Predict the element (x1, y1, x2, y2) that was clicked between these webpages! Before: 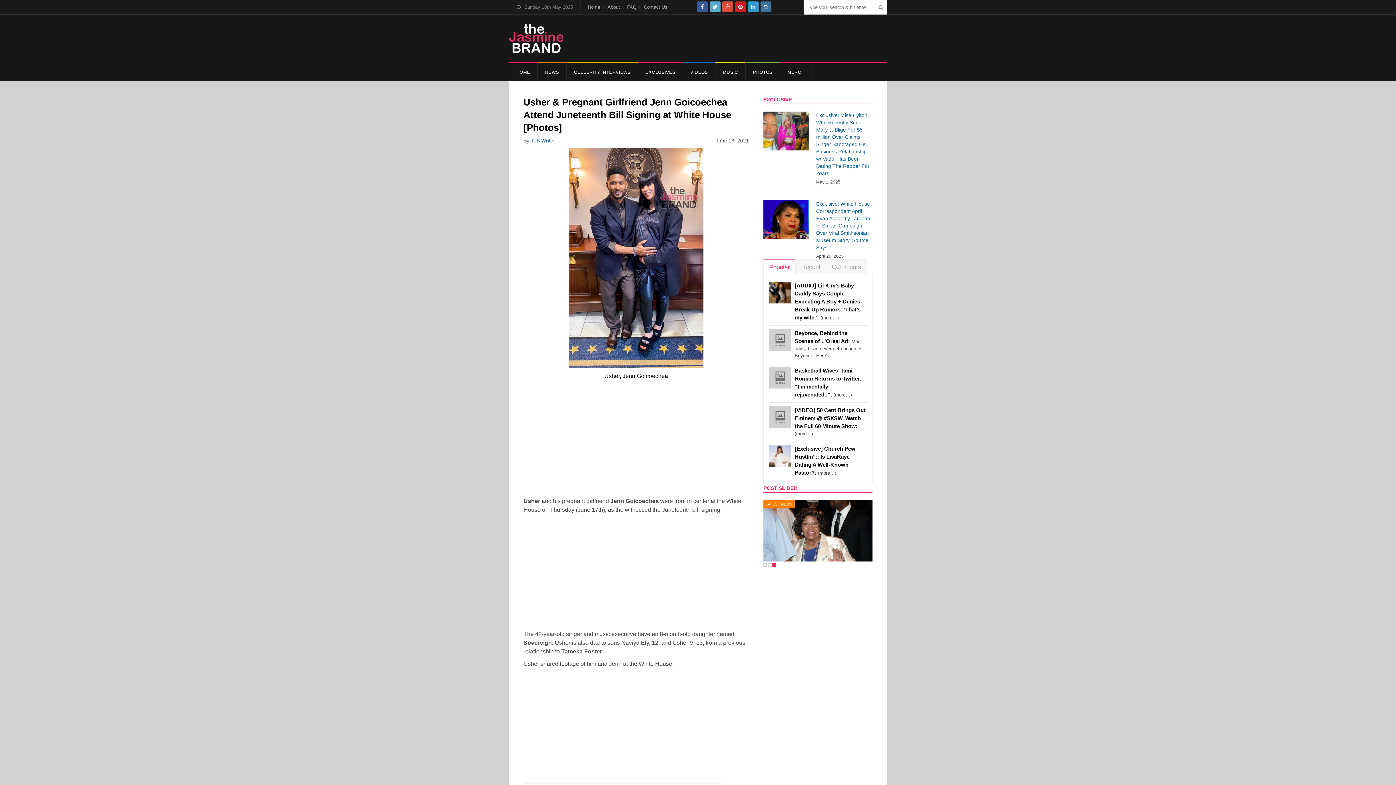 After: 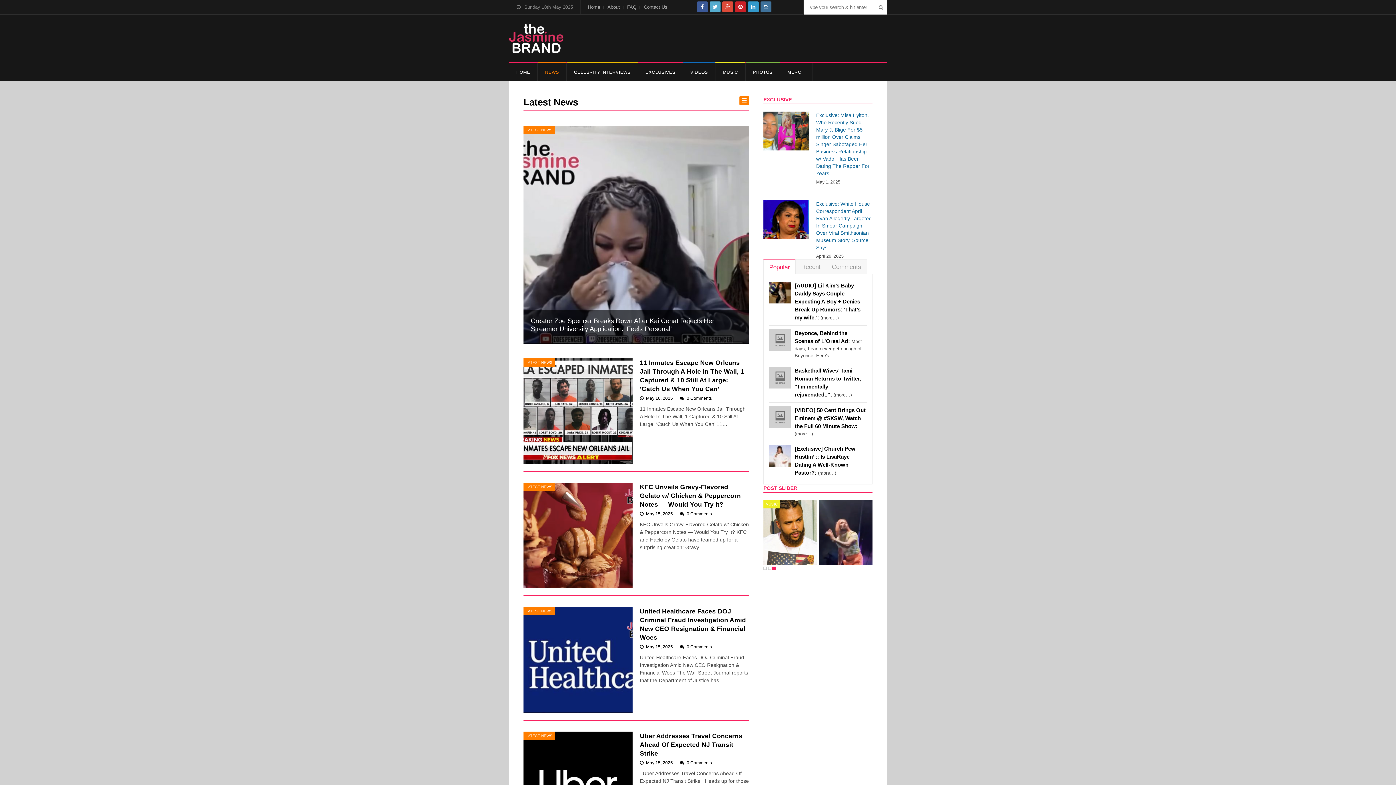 Action: label: NEWS bbox: (537, 63, 566, 81)